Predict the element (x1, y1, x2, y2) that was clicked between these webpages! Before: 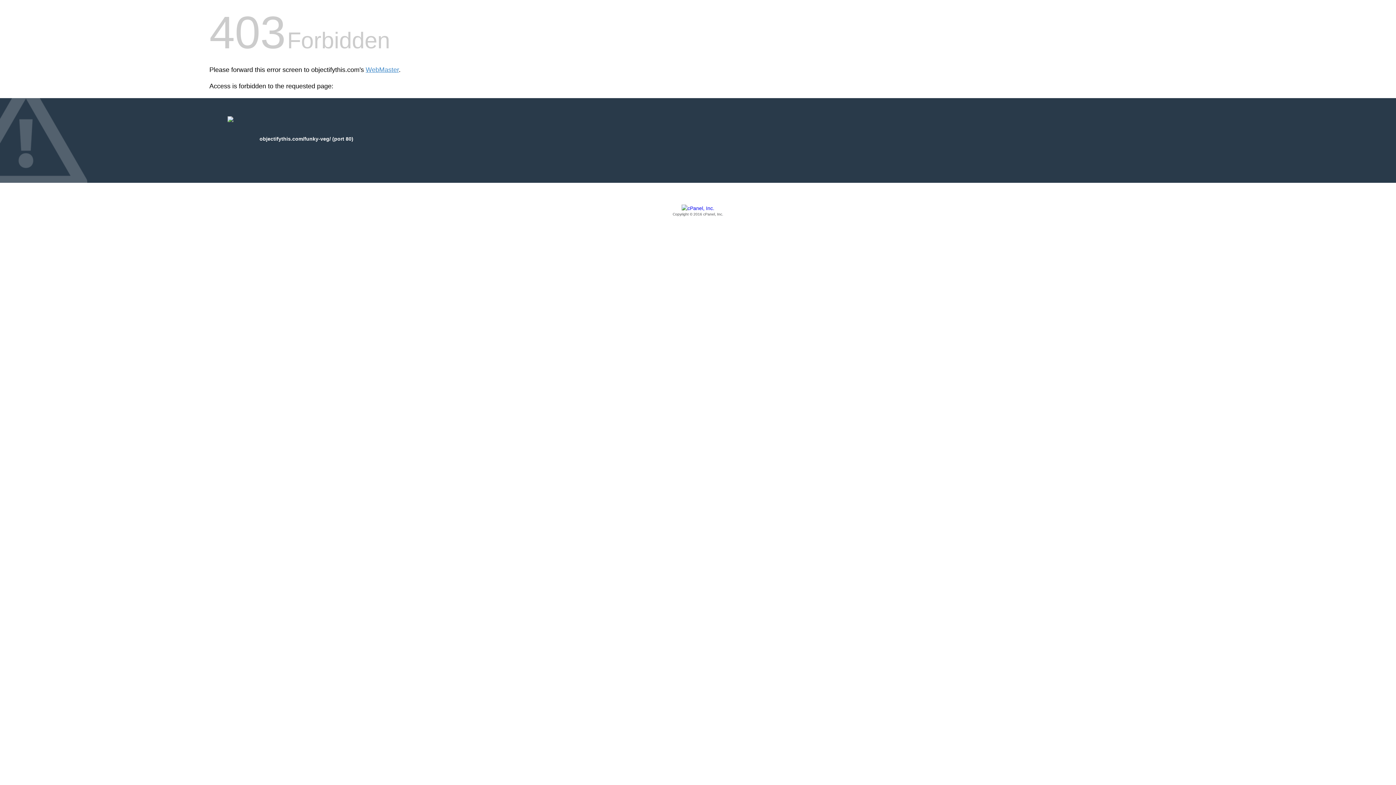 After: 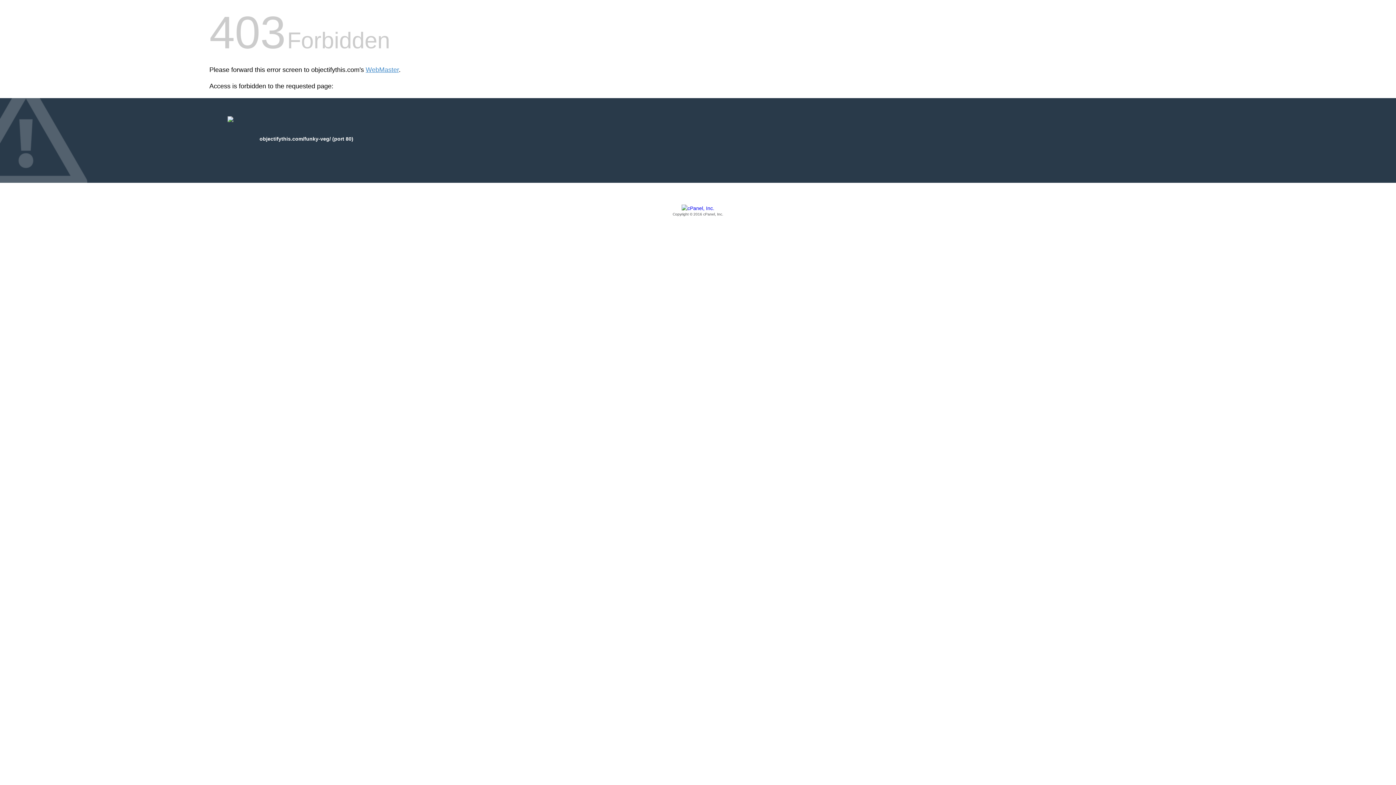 Action: label: Copyright © 2016 cPanel, Inc. bbox: (209, 205, 1186, 217)